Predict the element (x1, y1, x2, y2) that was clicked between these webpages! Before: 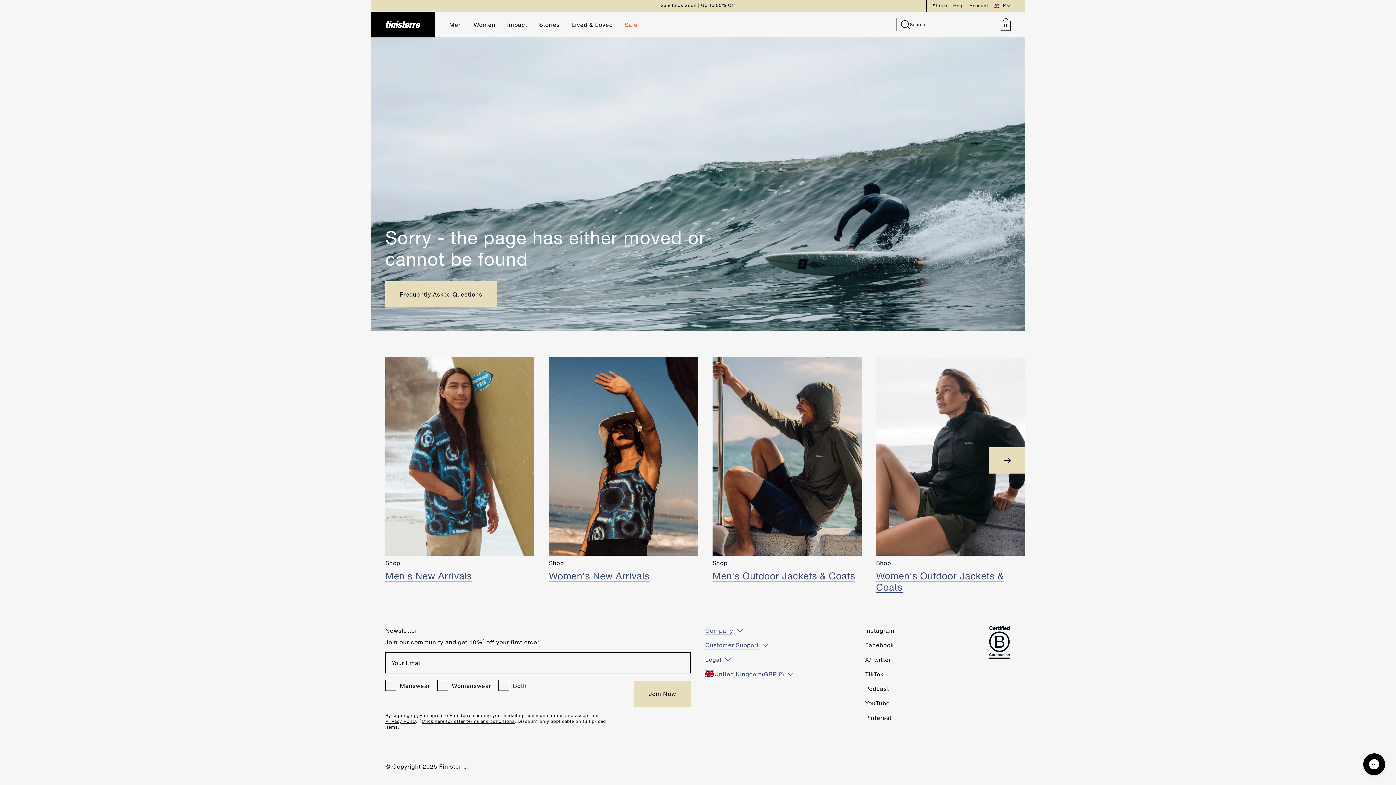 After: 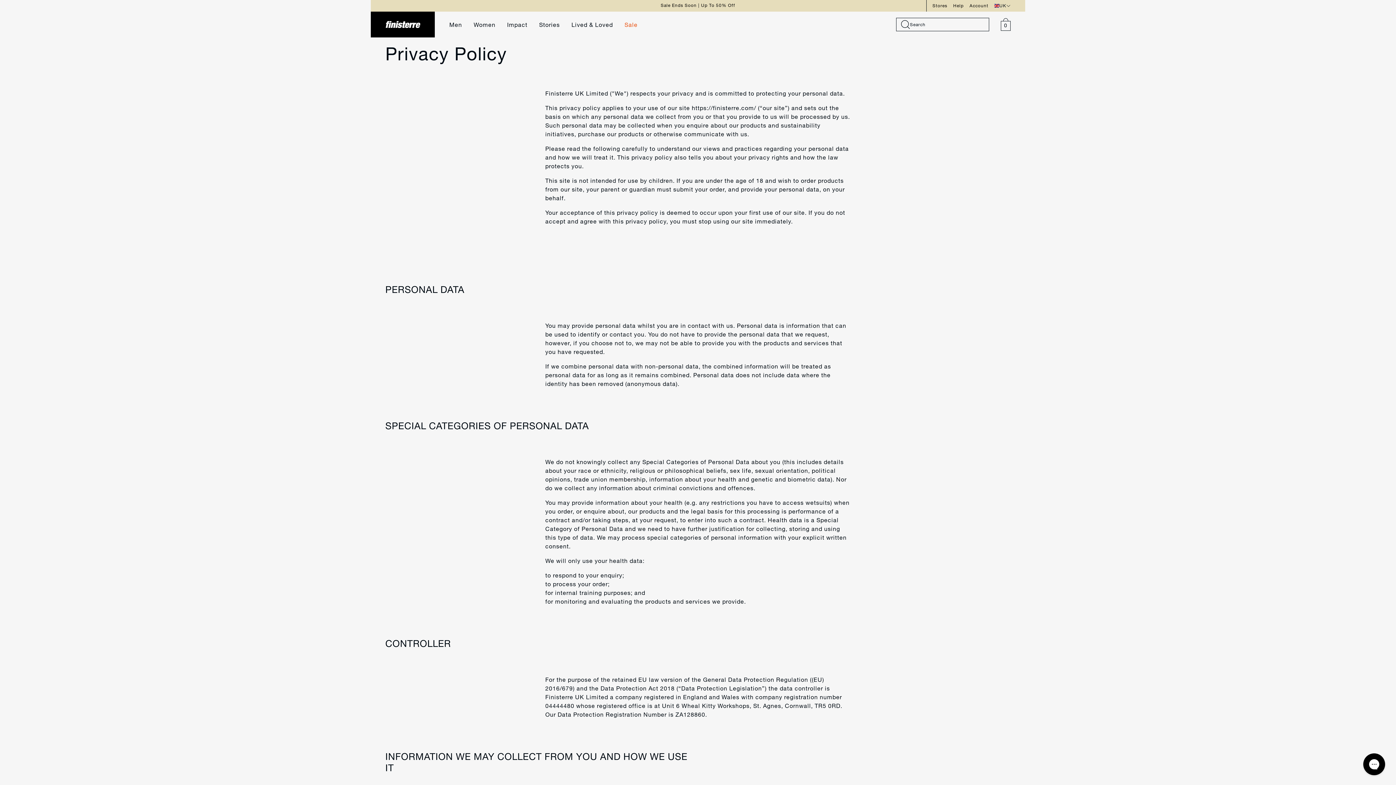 Action: label: Privacy Policy bbox: (385, 718, 417, 724)